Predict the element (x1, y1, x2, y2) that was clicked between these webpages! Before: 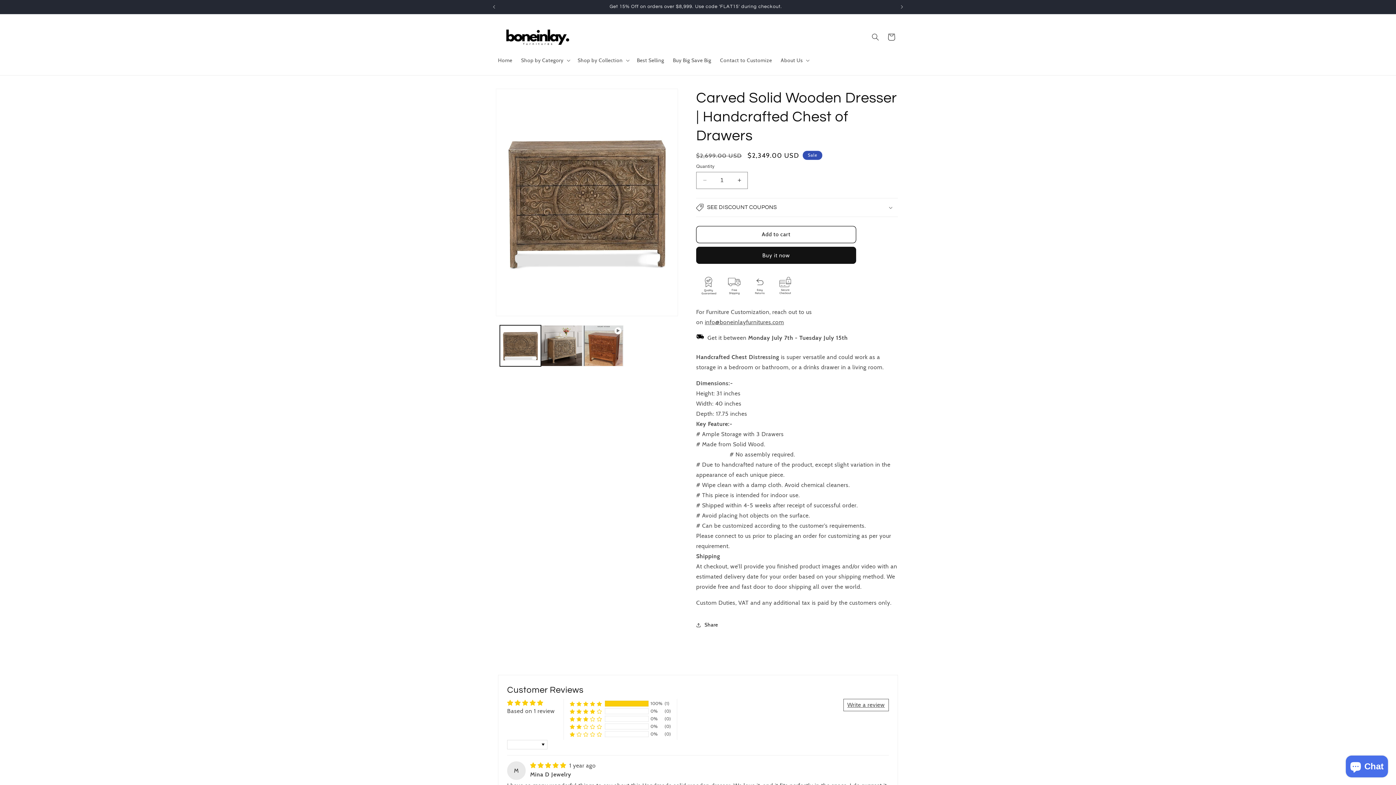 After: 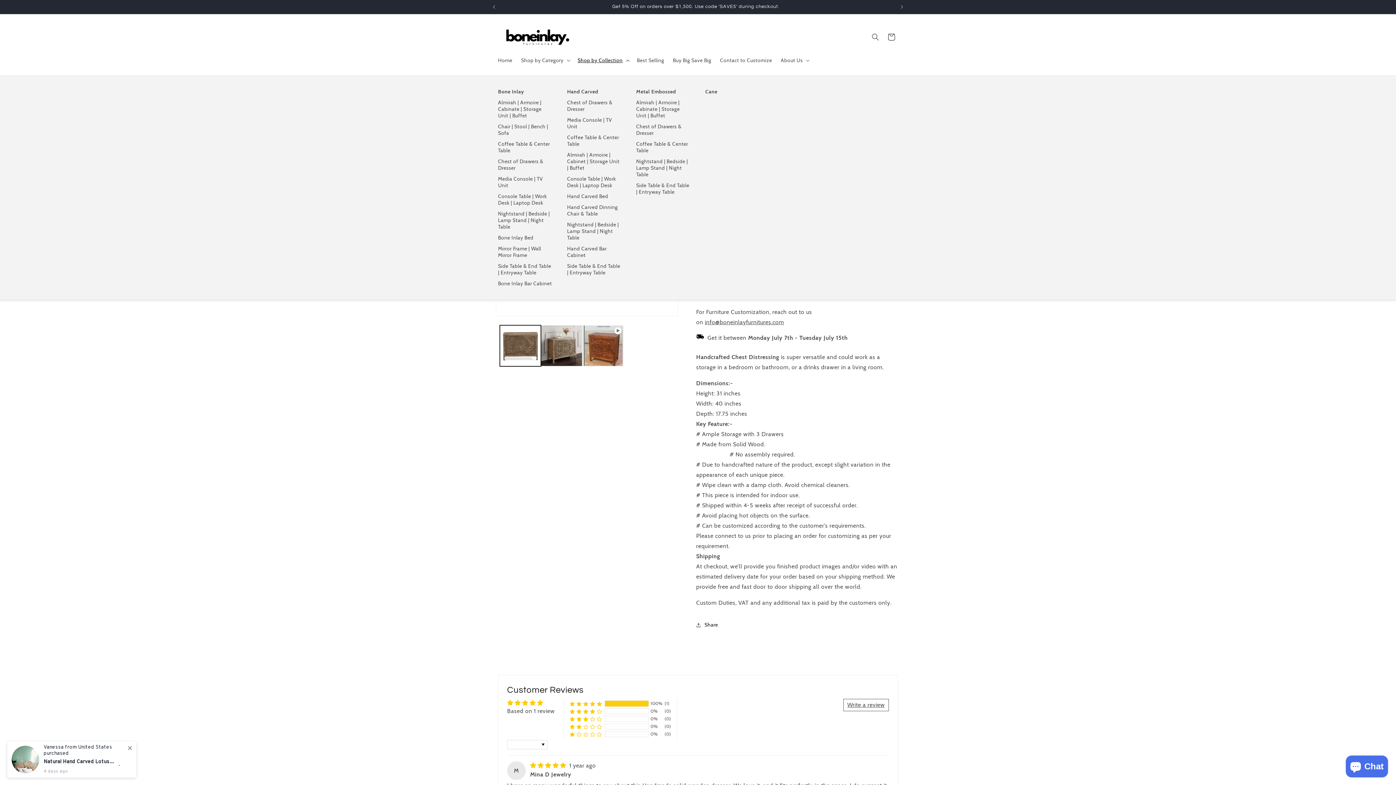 Action: bbox: (573, 52, 632, 67) label: Shop by Collection